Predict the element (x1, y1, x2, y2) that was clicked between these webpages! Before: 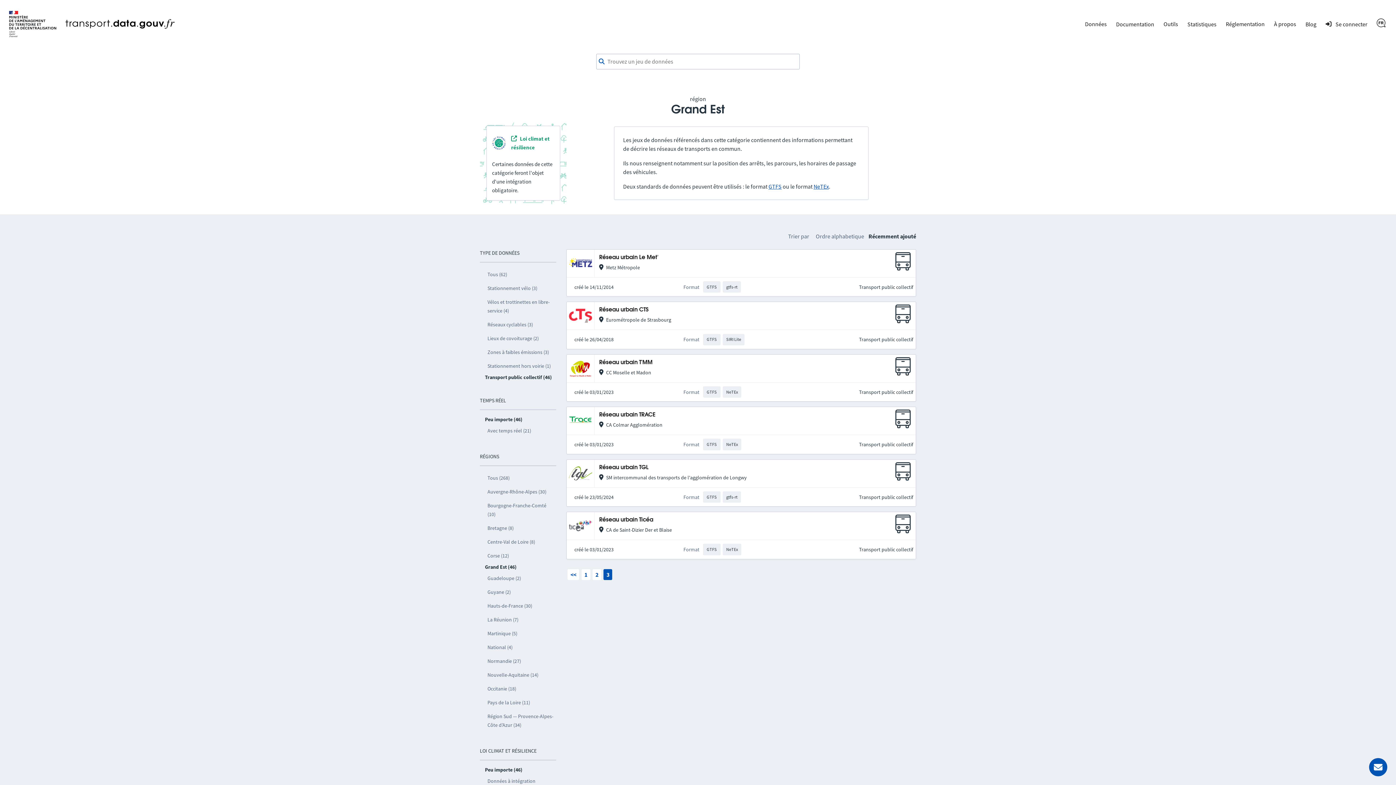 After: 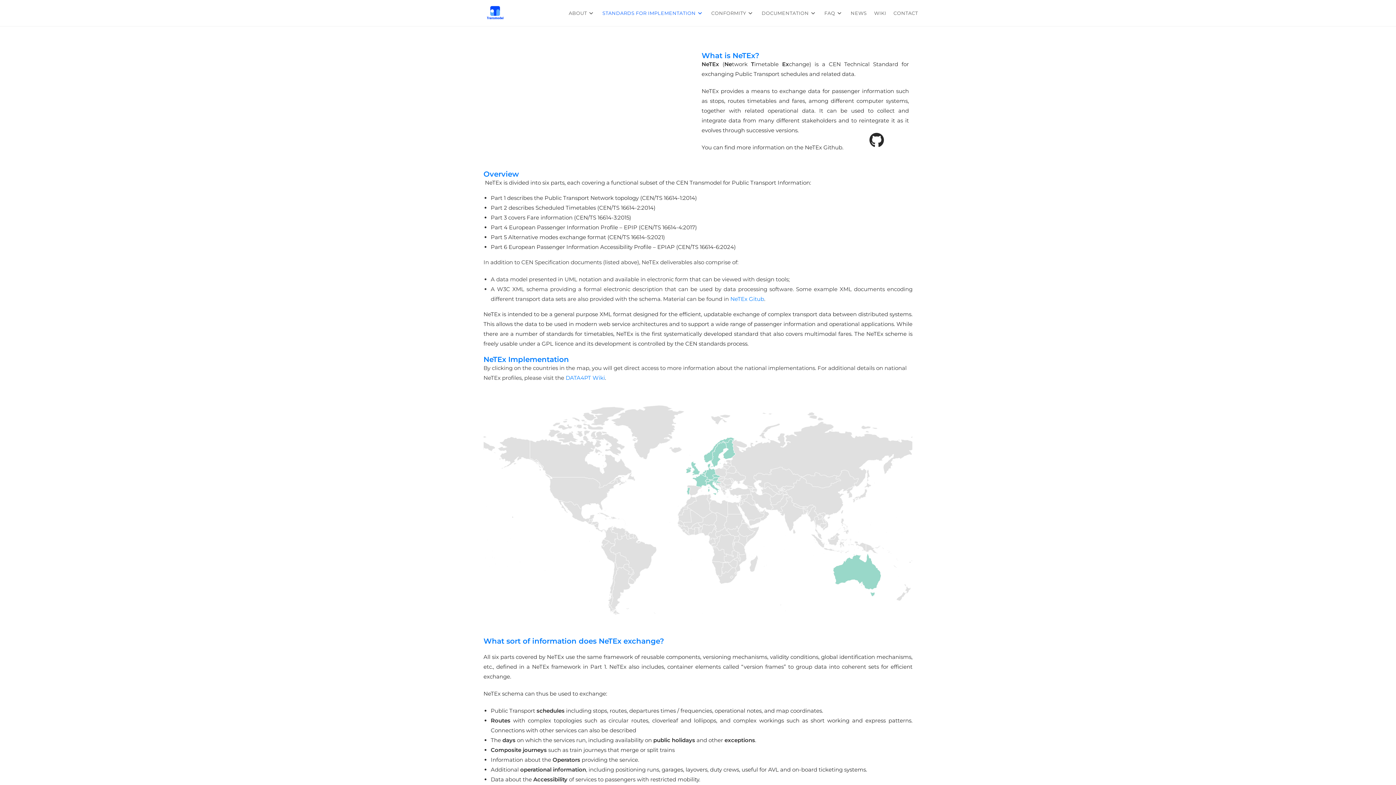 Action: label: NeTEx bbox: (813, 182, 829, 190)